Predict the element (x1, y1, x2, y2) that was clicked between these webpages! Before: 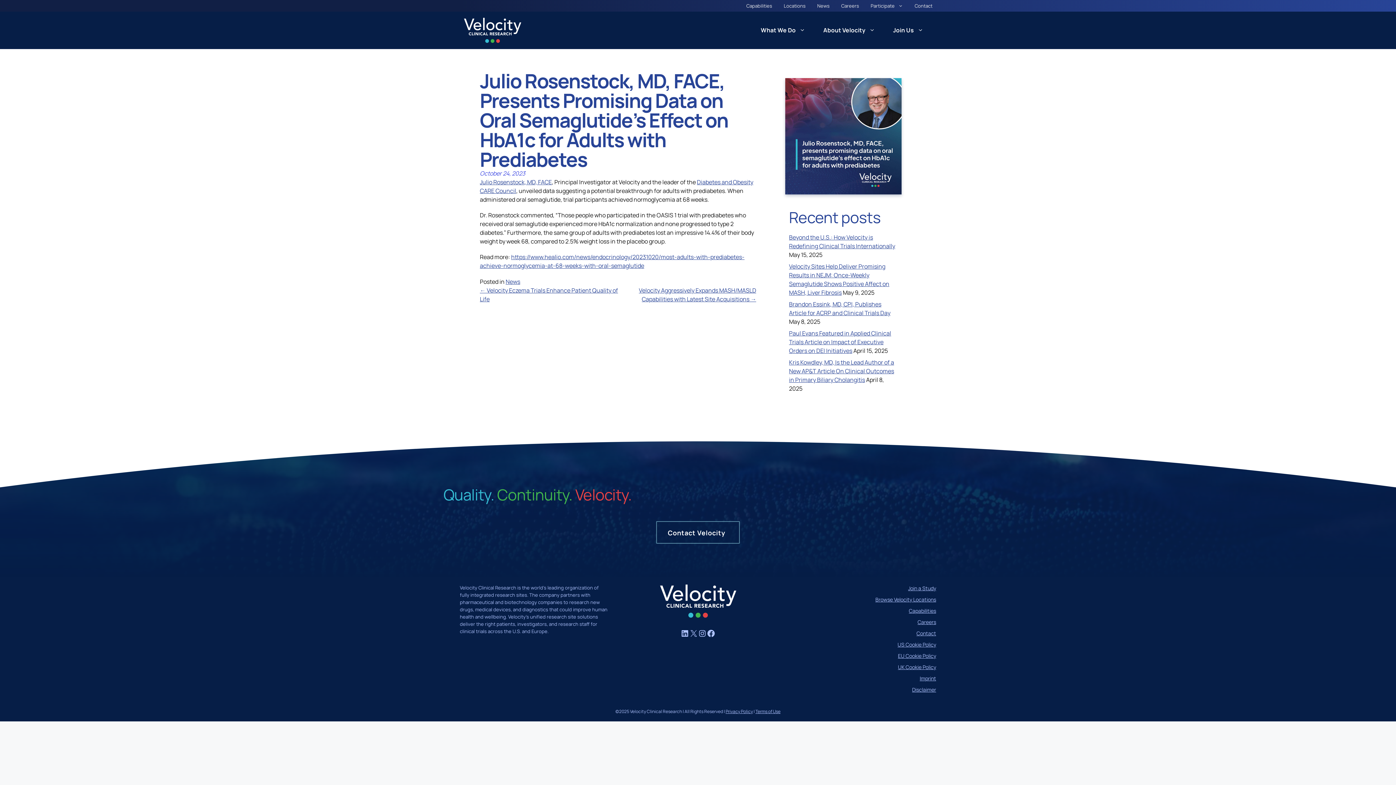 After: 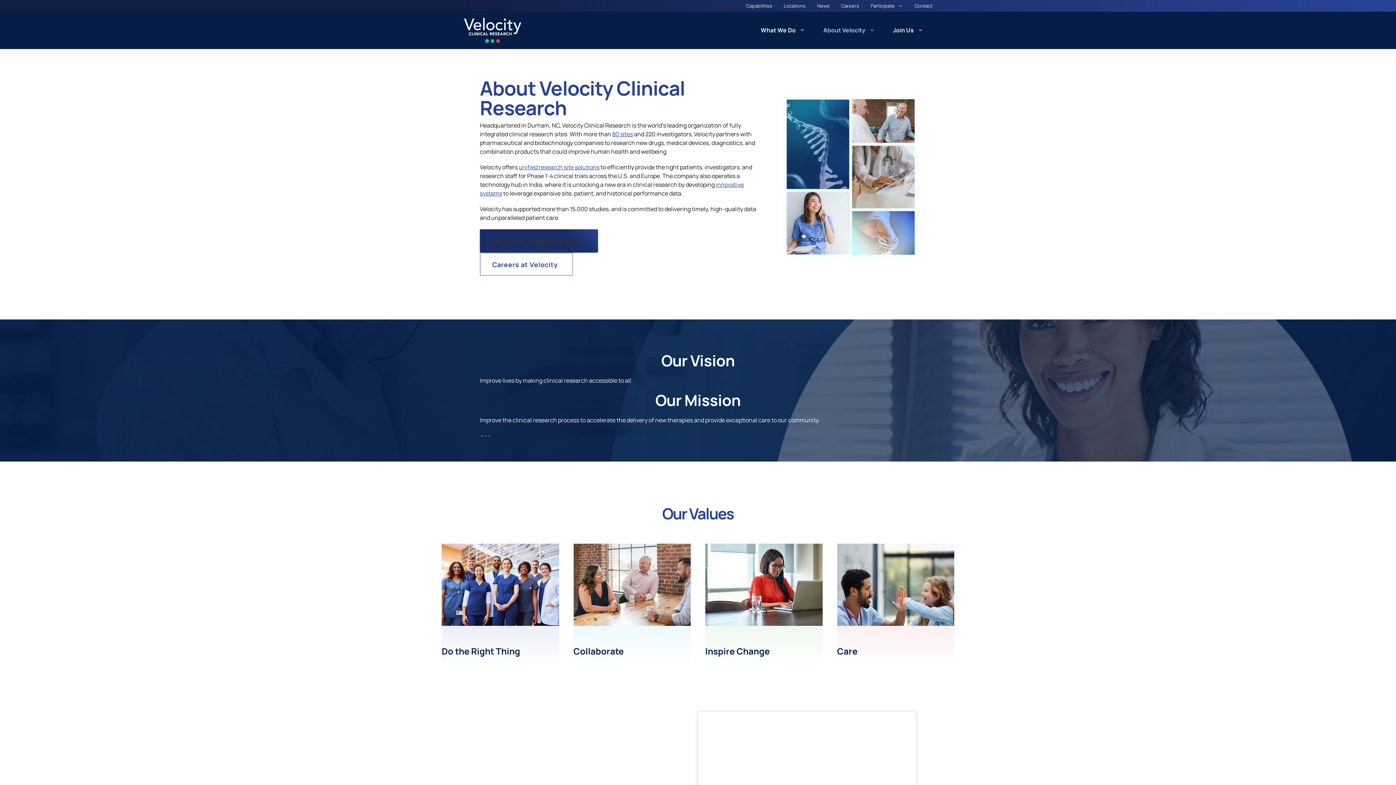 Action: label: About Velocity bbox: (814, 16, 884, 44)